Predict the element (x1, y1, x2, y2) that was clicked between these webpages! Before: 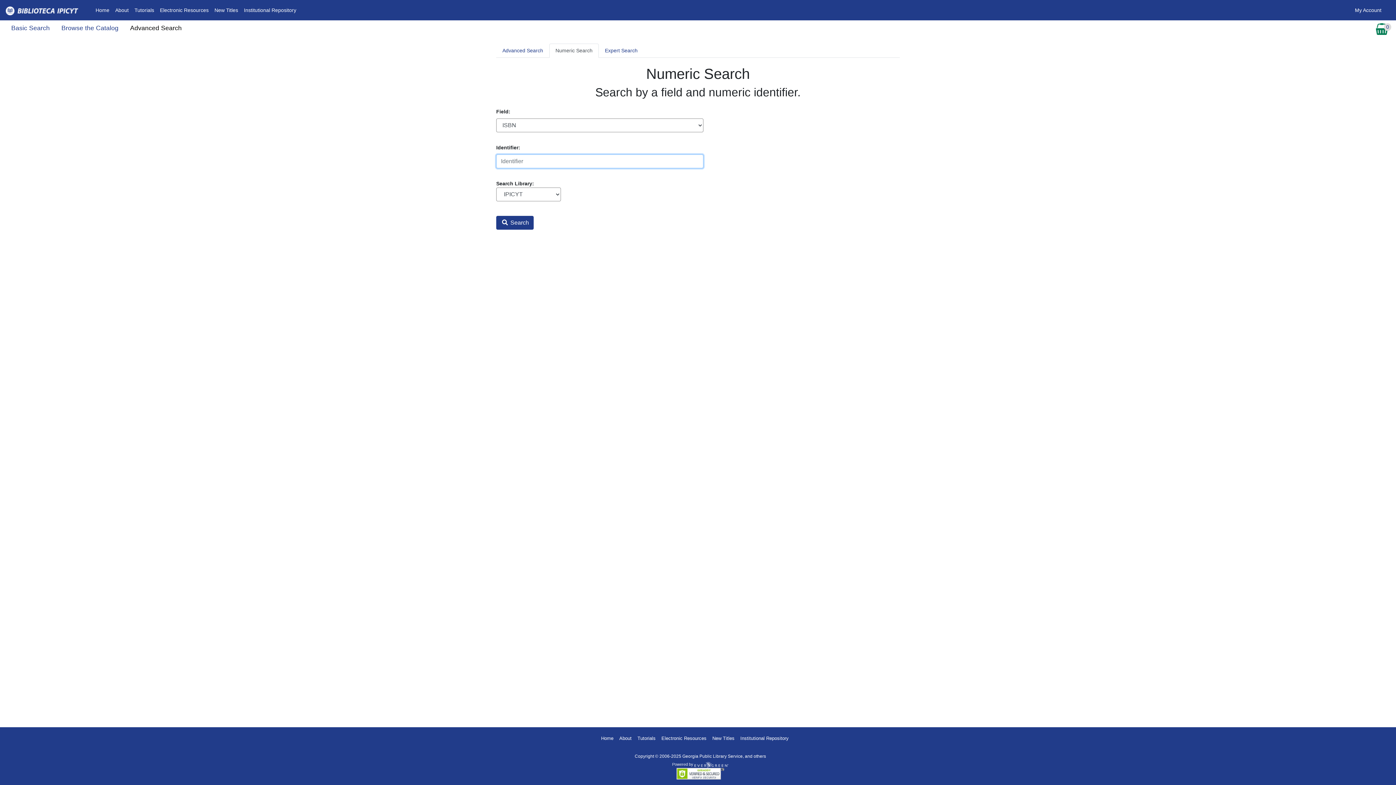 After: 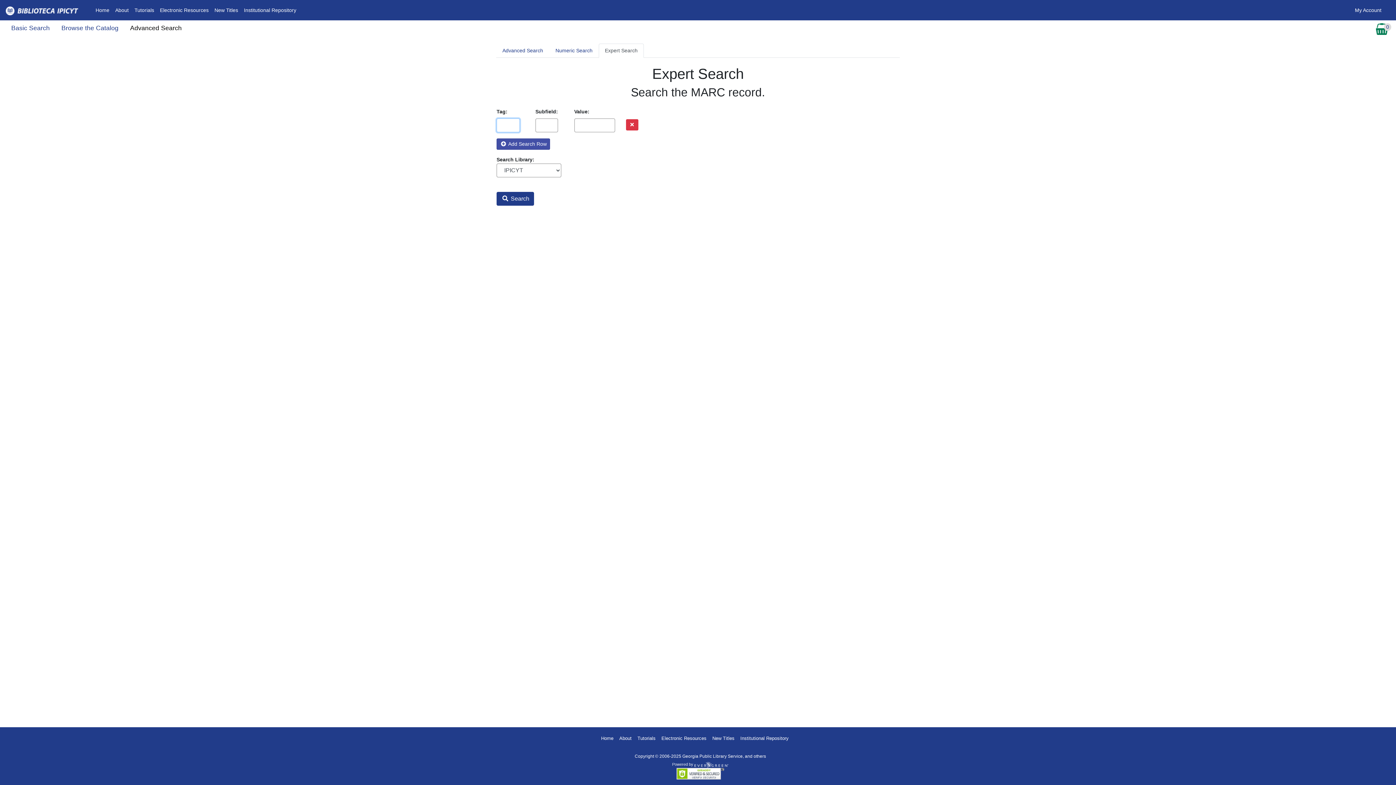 Action: label: Expert Search bbox: (598, 43, 644, 57)